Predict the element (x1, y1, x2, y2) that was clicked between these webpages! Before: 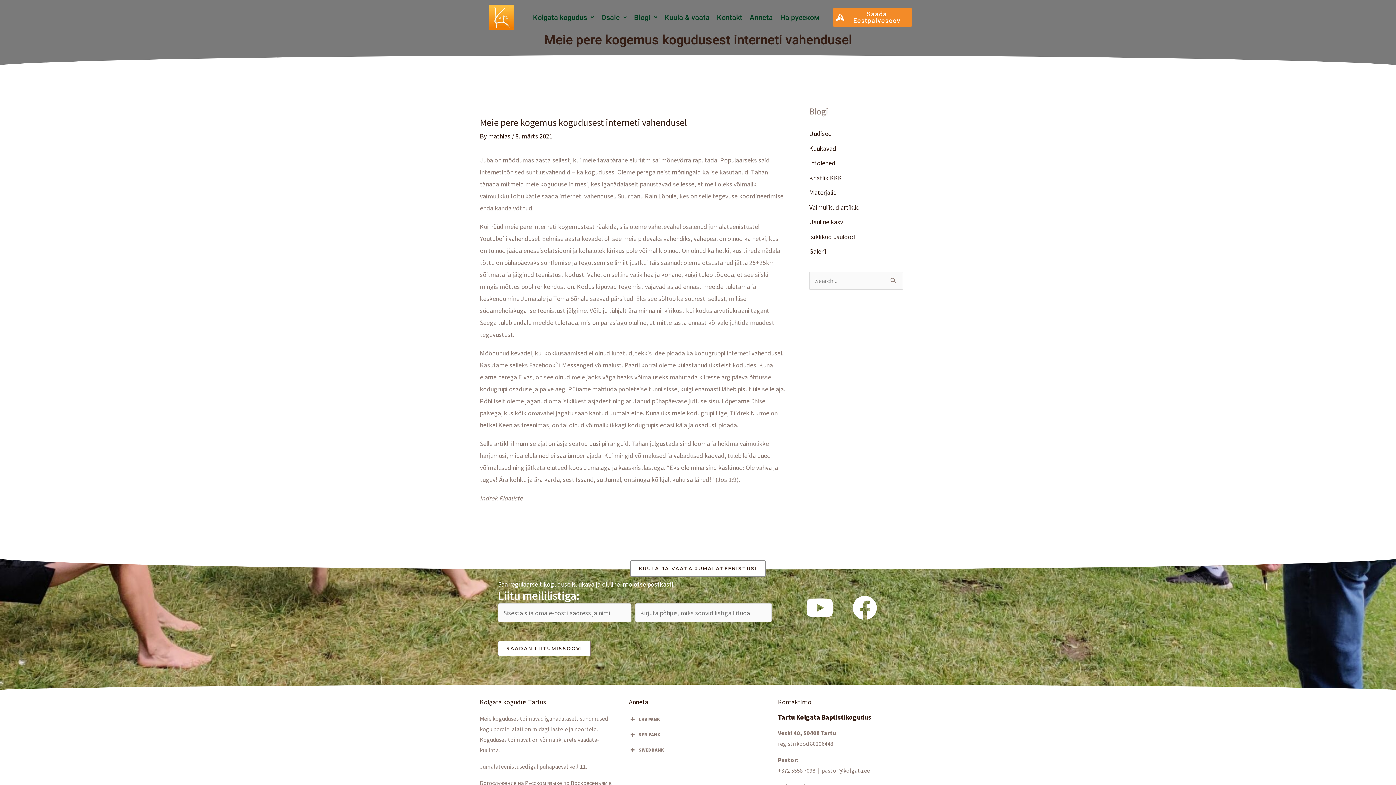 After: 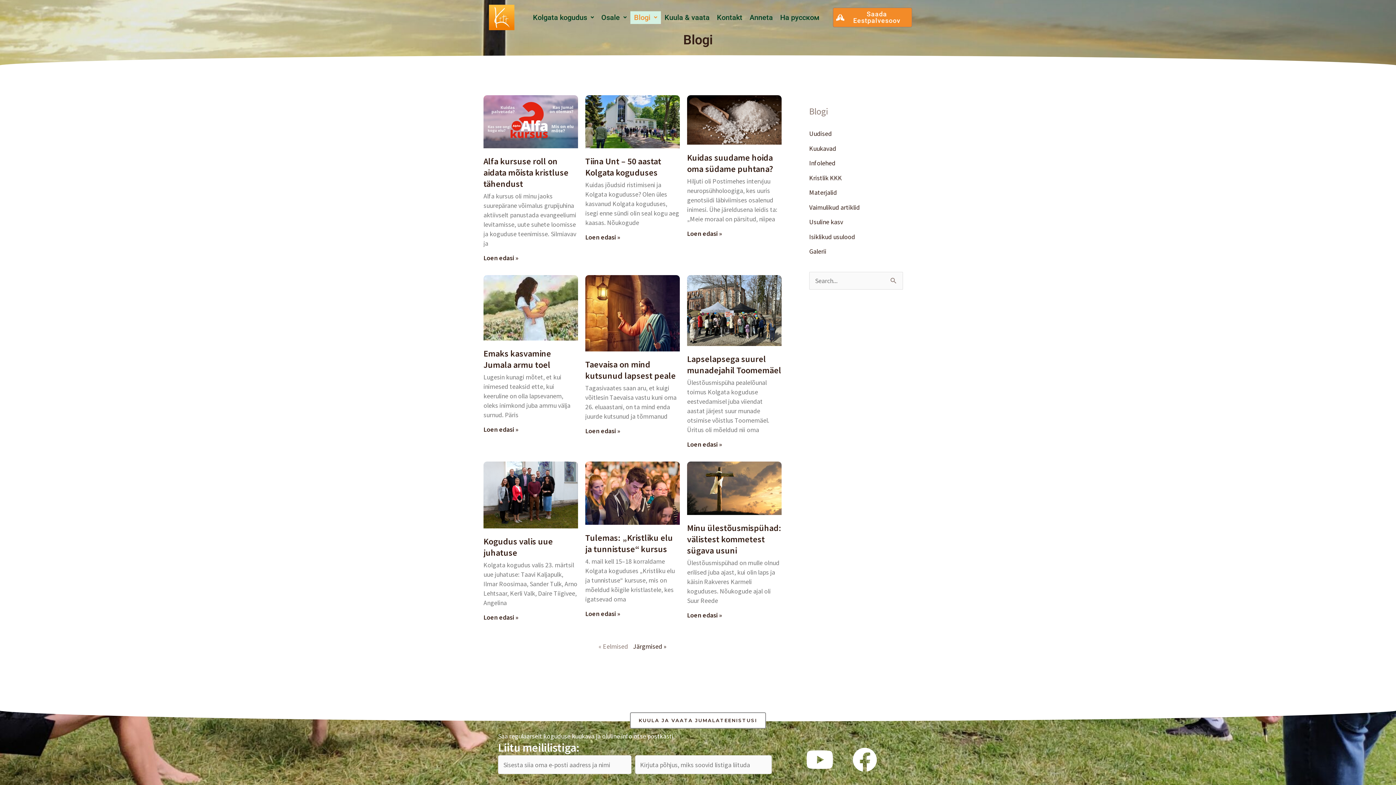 Action: label: Blogi bbox: (630, 11, 661, 23)